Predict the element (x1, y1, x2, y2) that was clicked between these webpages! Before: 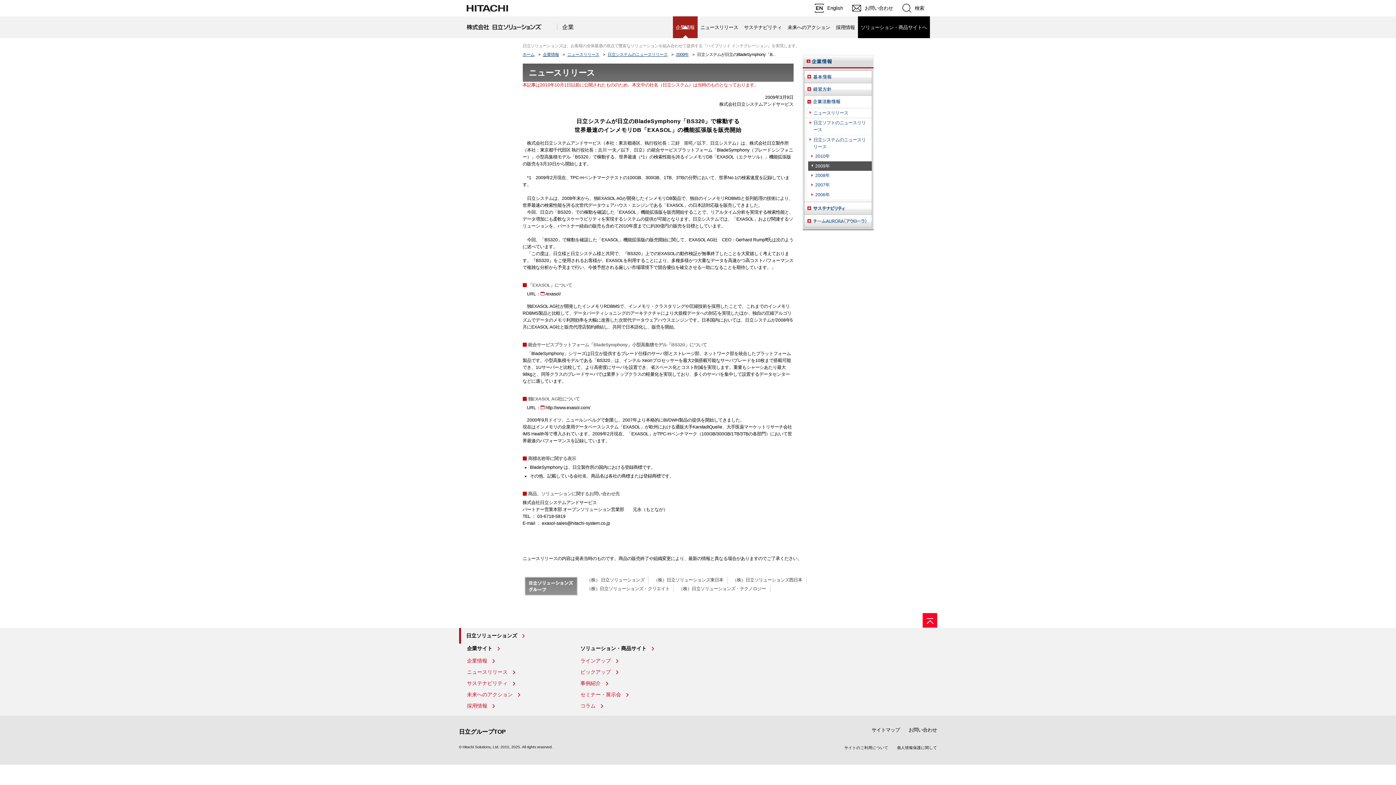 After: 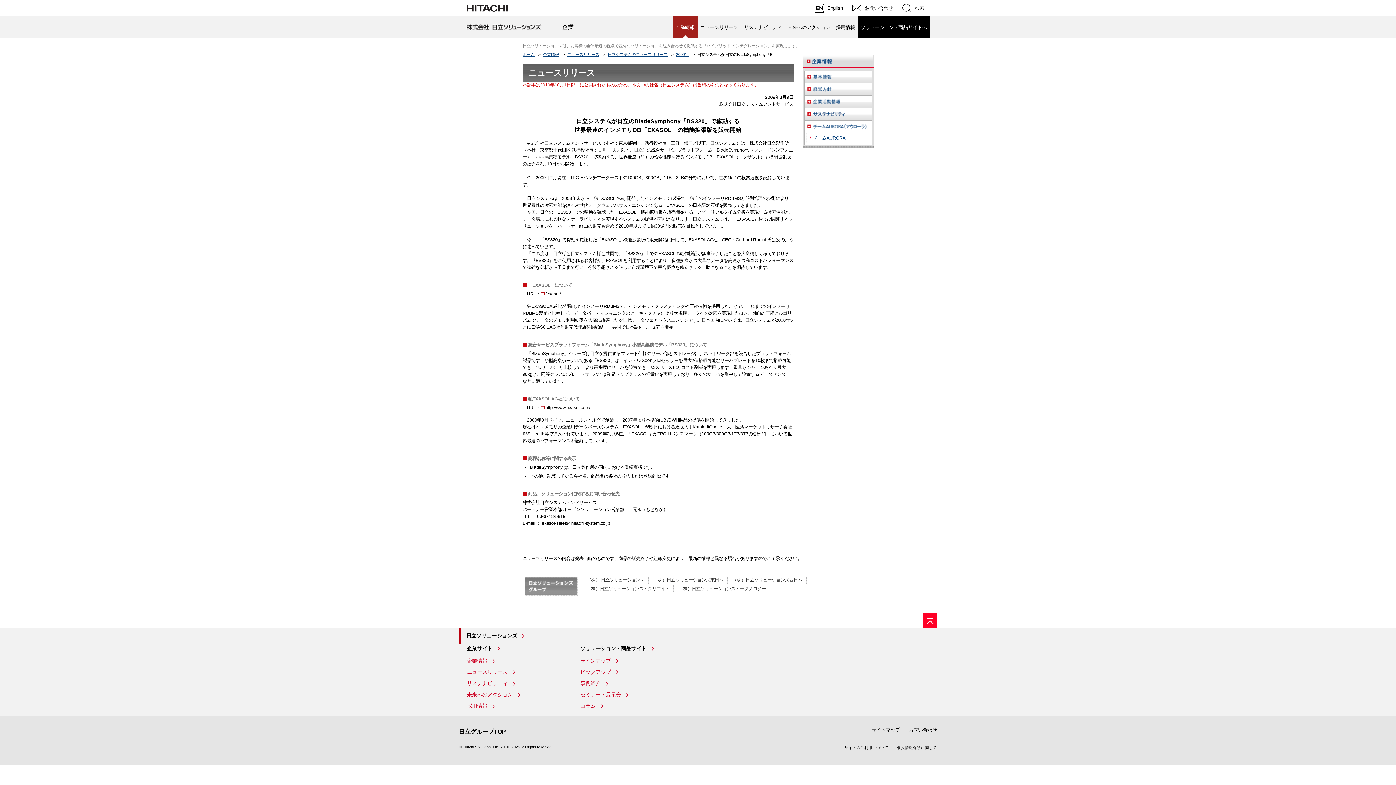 Action: bbox: (804, 214, 872, 227)